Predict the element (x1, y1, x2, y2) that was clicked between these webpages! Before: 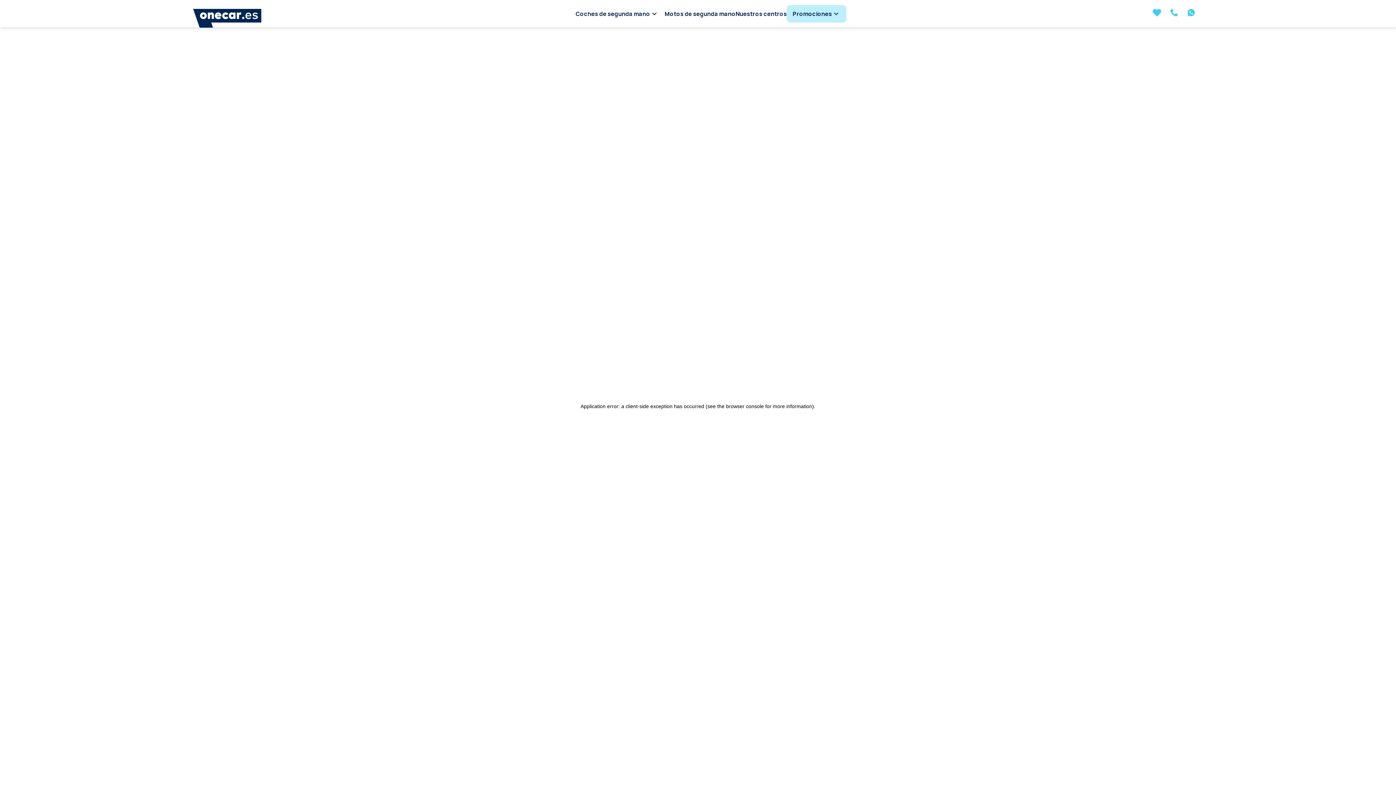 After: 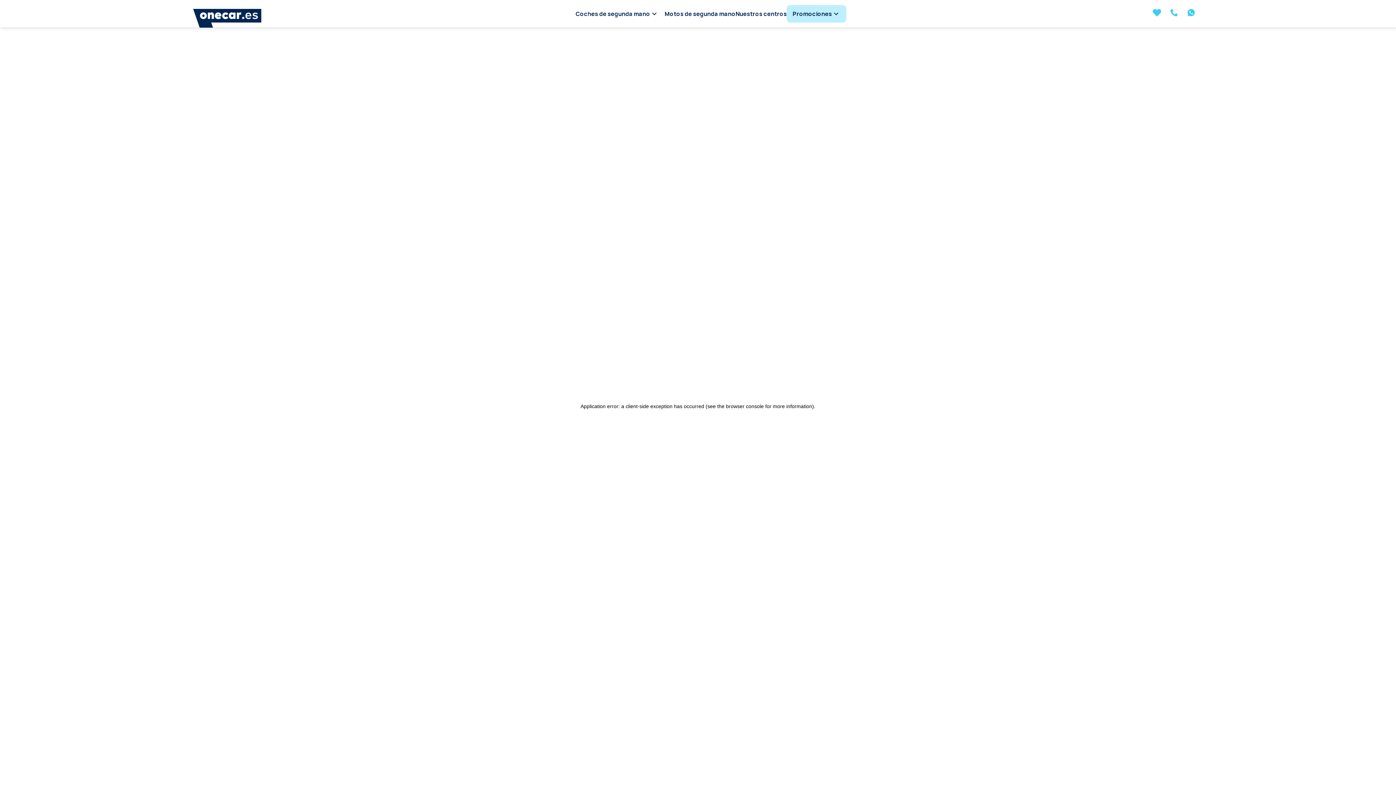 Action: bbox: (1187, 10, 1195, 18)